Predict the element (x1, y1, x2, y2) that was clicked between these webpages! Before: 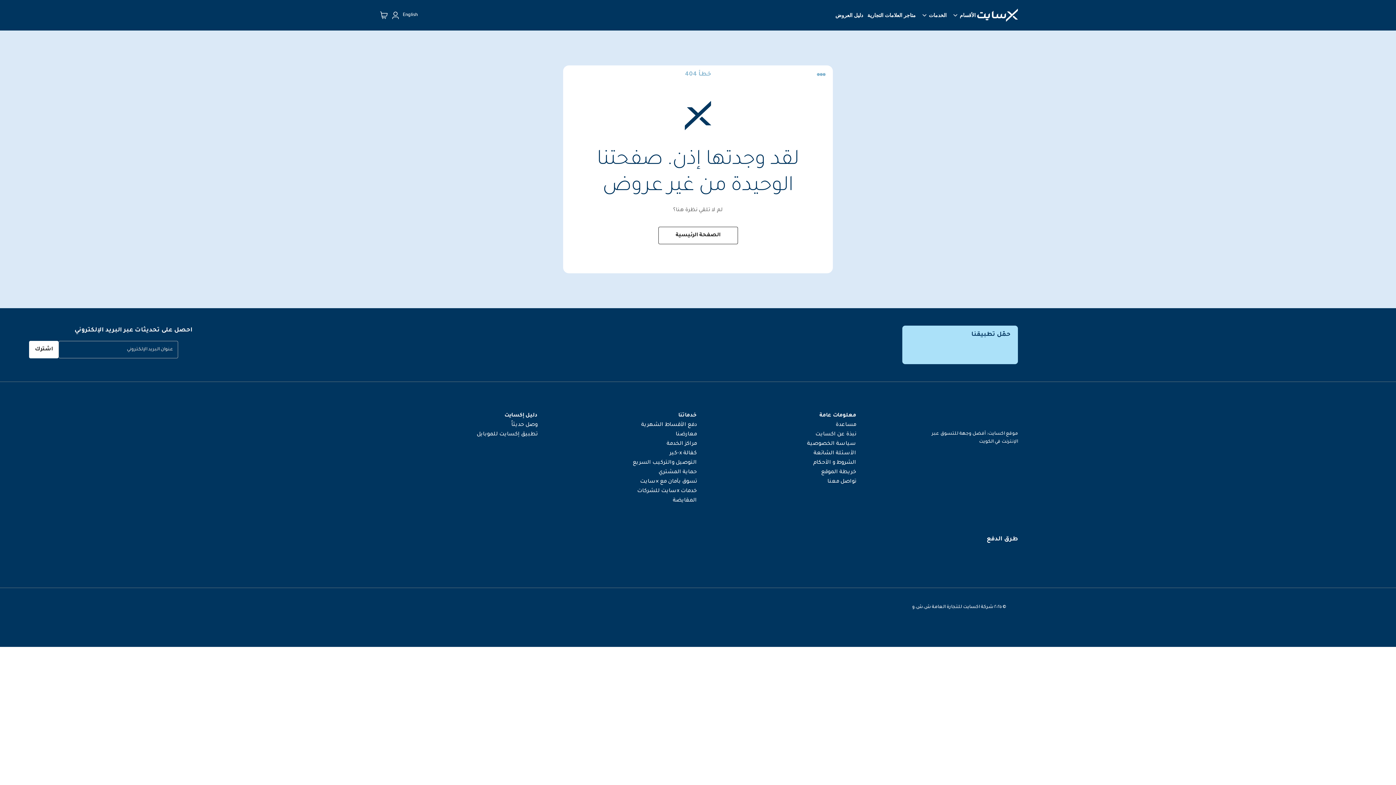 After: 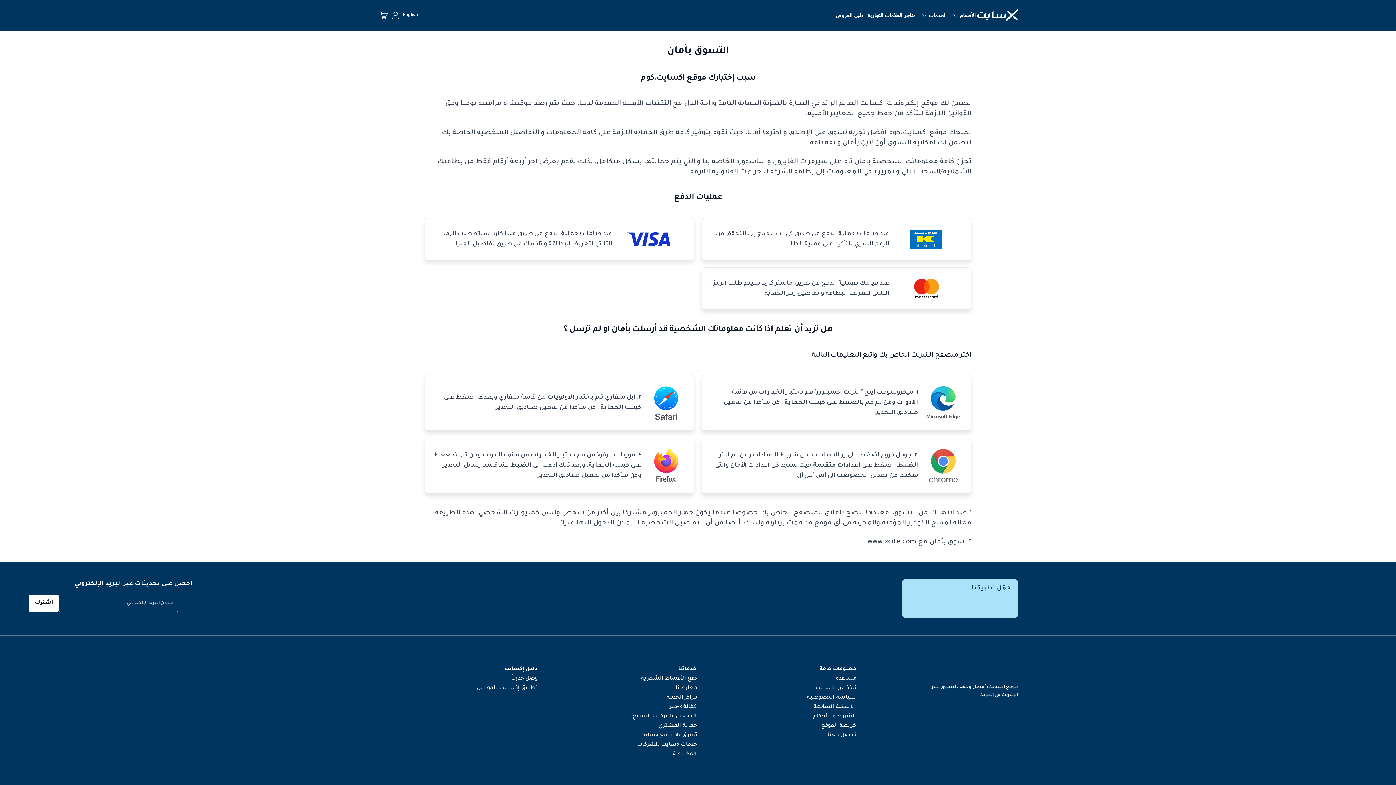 Action: bbox: (640, 479, 696, 485) label: تسوق بآمان مع ×سايت